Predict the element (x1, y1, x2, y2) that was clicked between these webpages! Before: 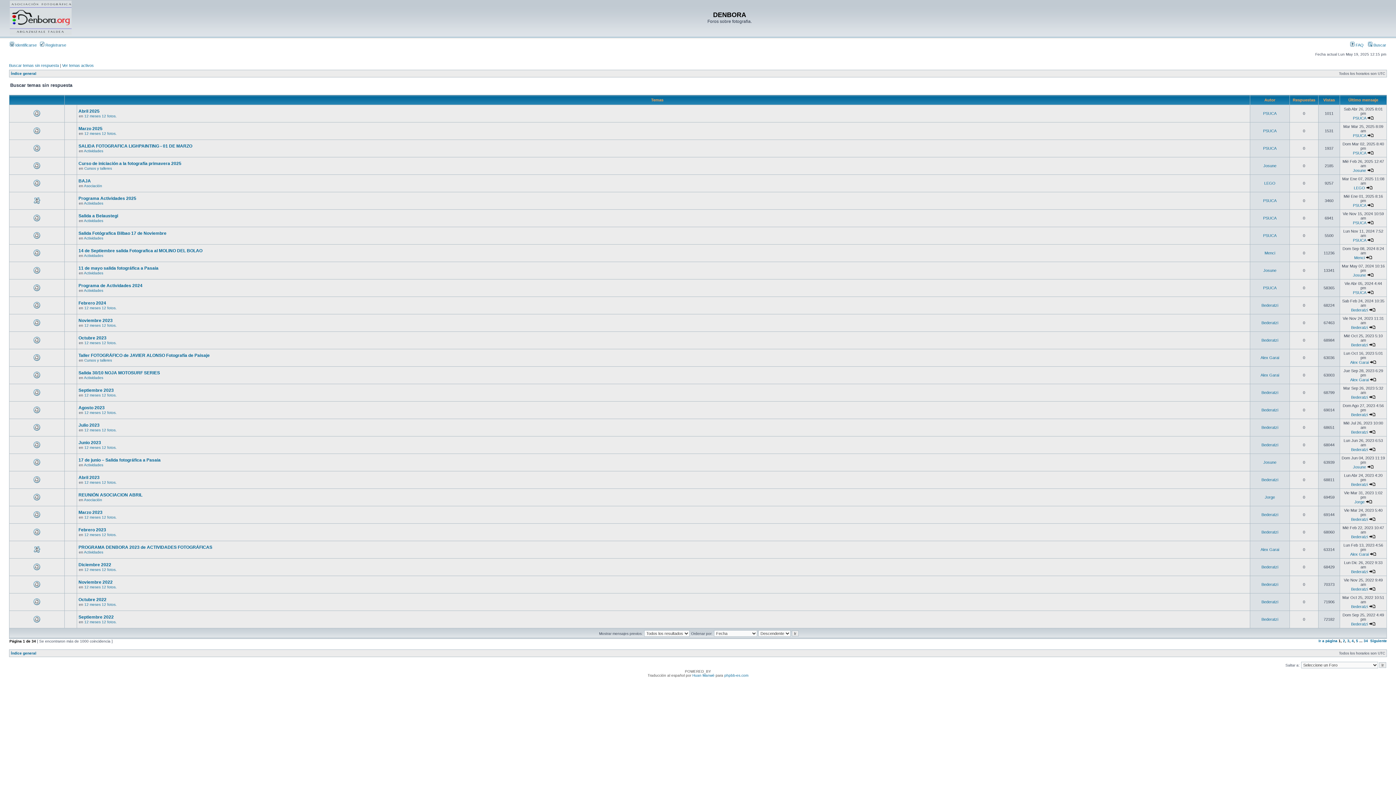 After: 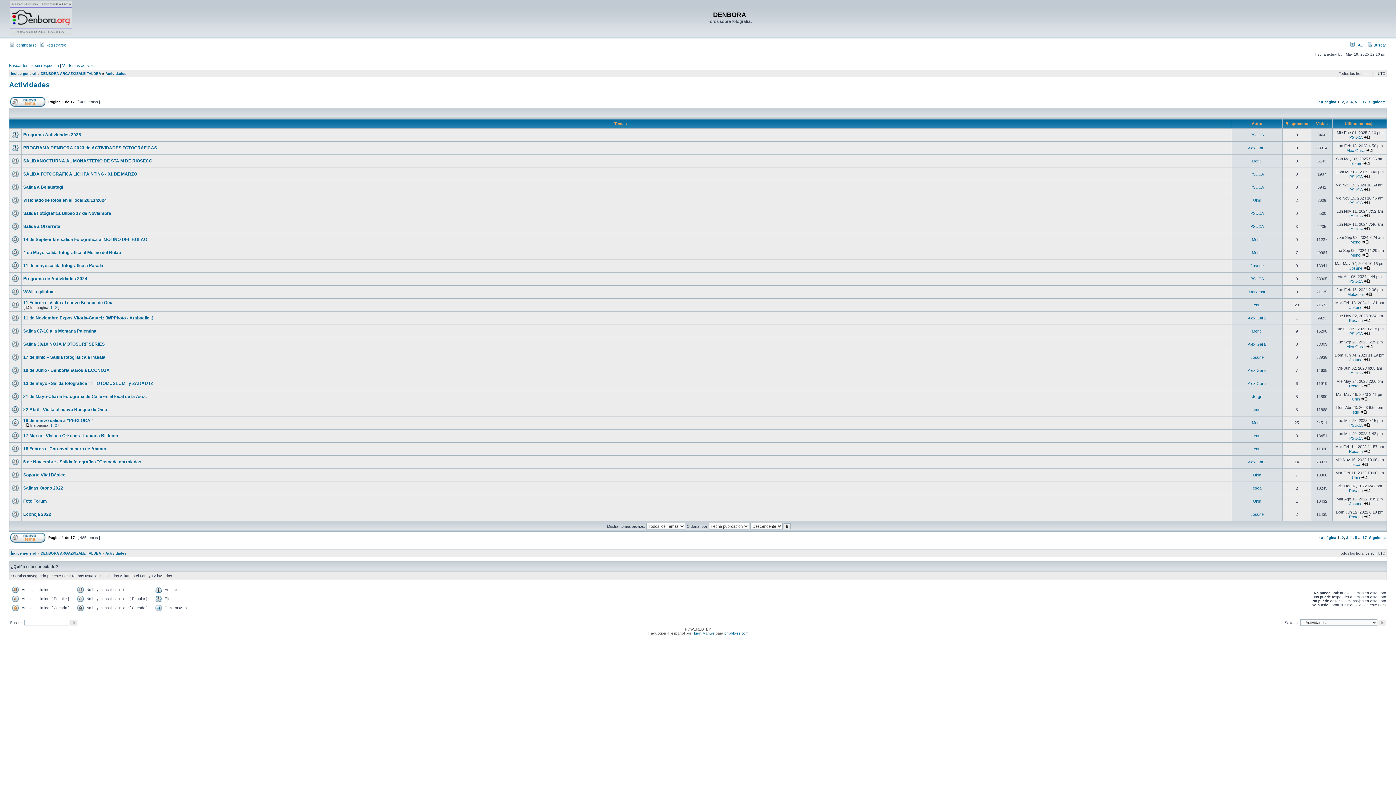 Action: label: Actividades bbox: (84, 149, 103, 153)